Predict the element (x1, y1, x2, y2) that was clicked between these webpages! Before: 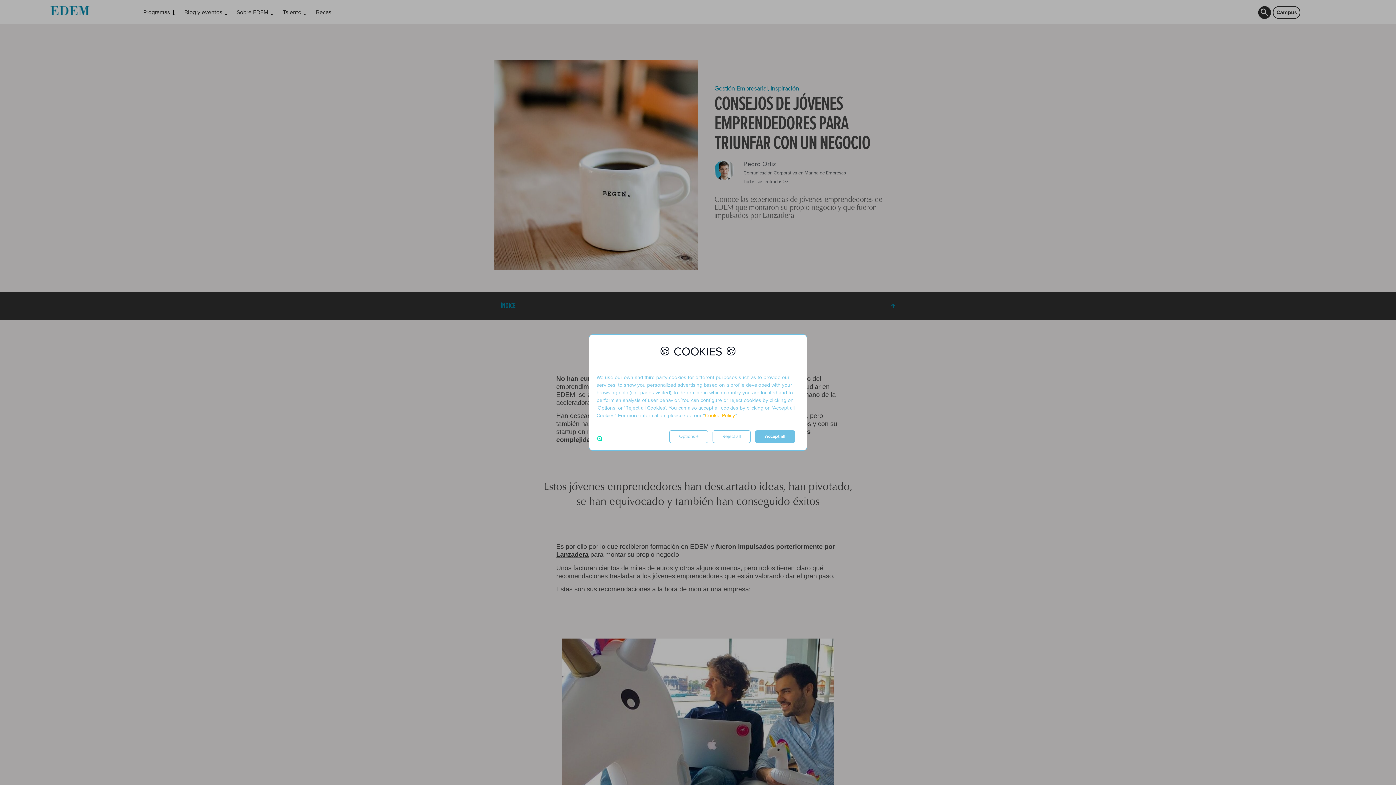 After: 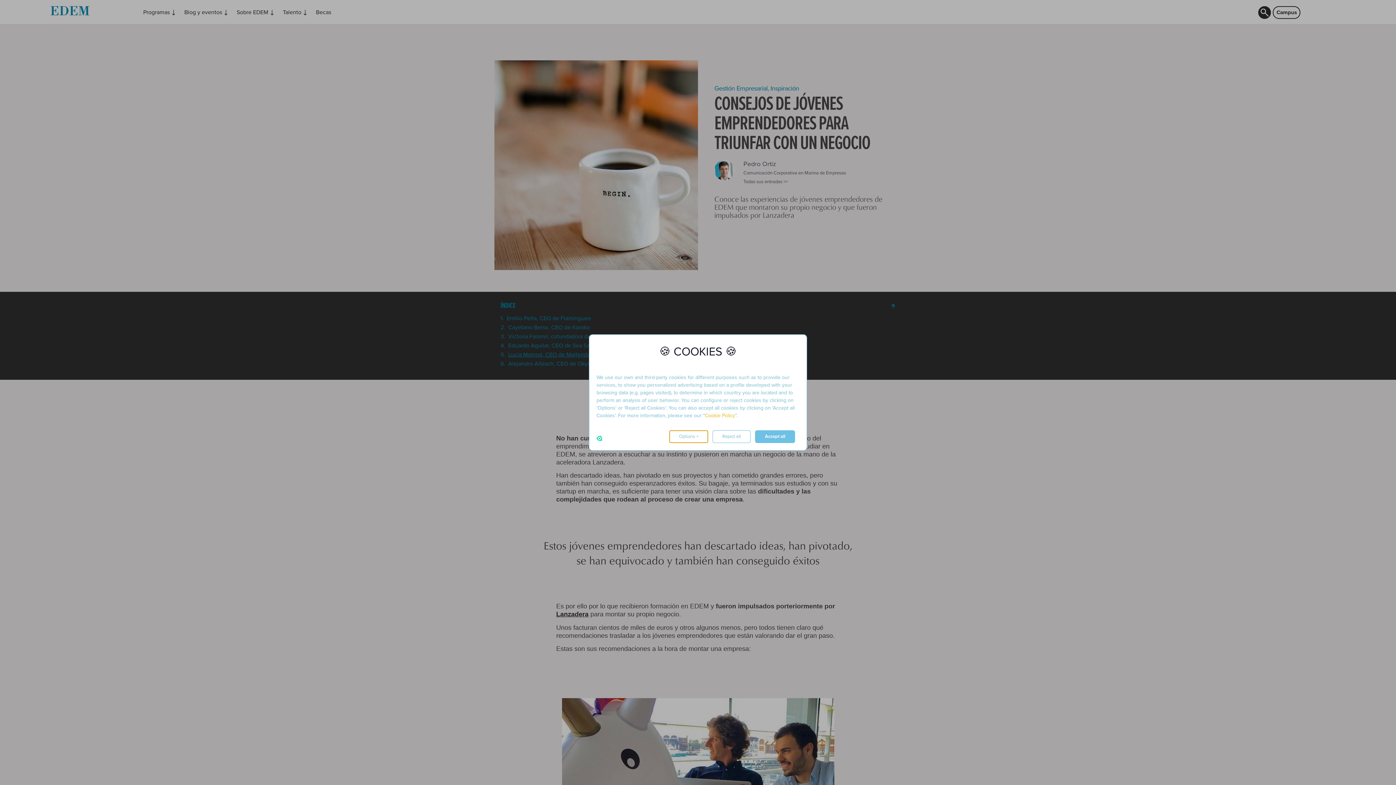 Action: bbox: (669, 430, 708, 443) label: + Options